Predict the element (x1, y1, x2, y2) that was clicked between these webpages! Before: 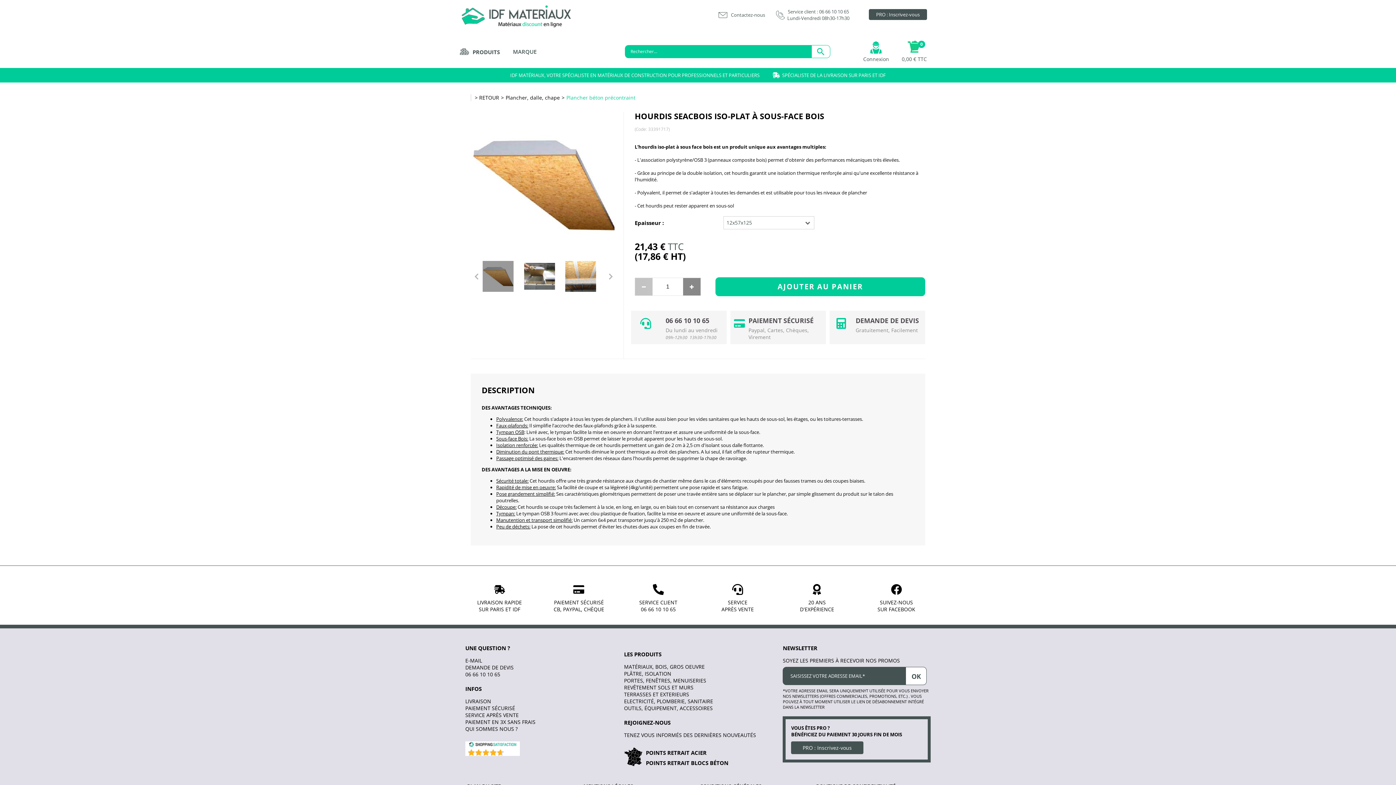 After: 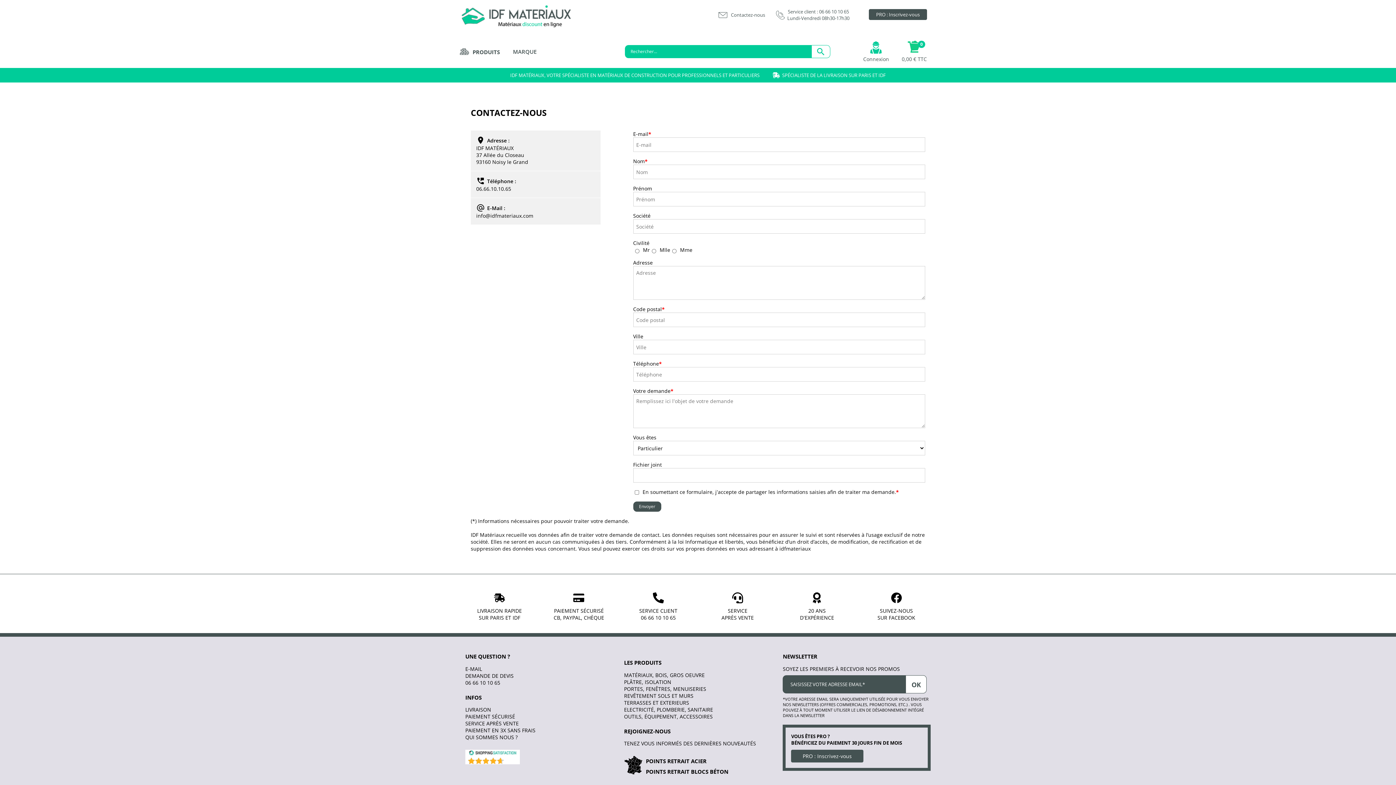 Action: bbox: (718, 8, 765, 20) label: Contactez-nous